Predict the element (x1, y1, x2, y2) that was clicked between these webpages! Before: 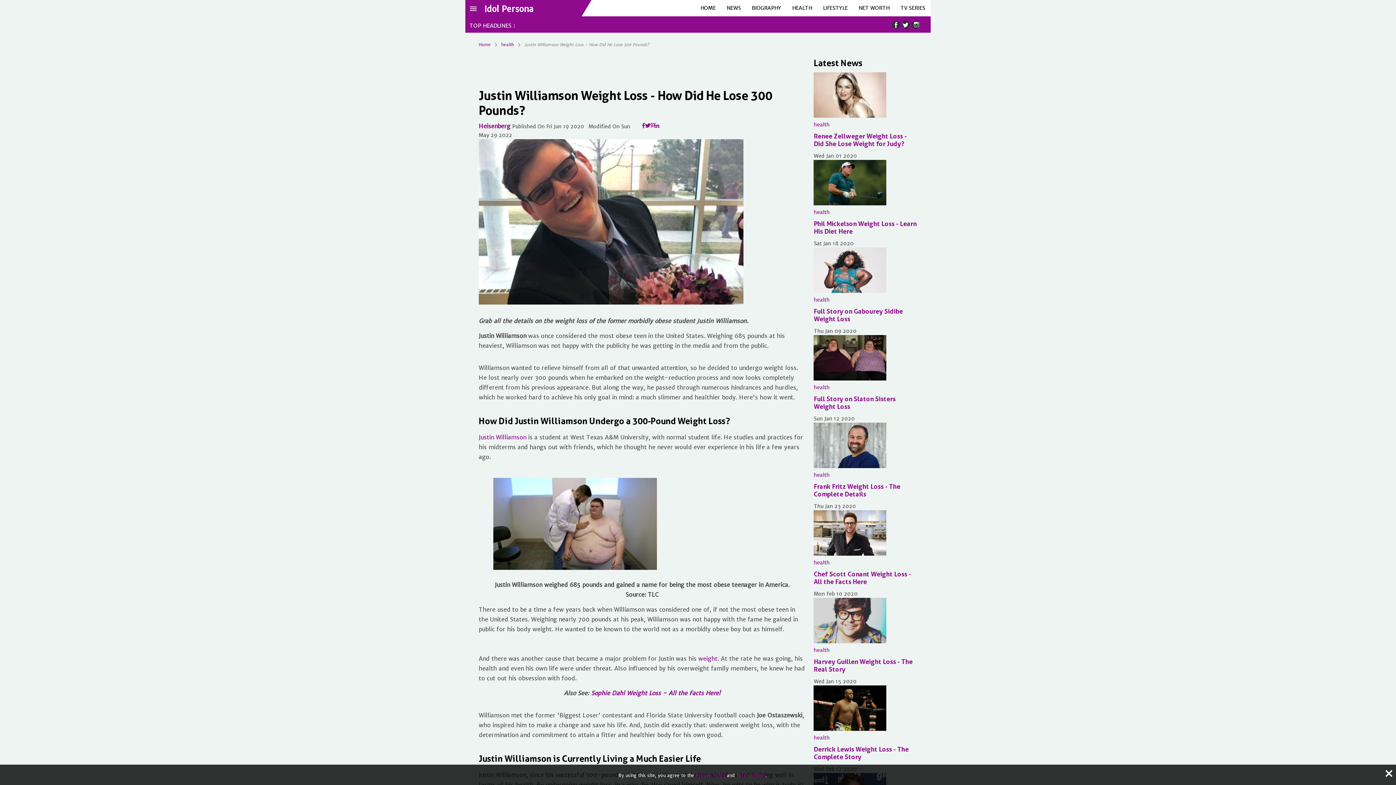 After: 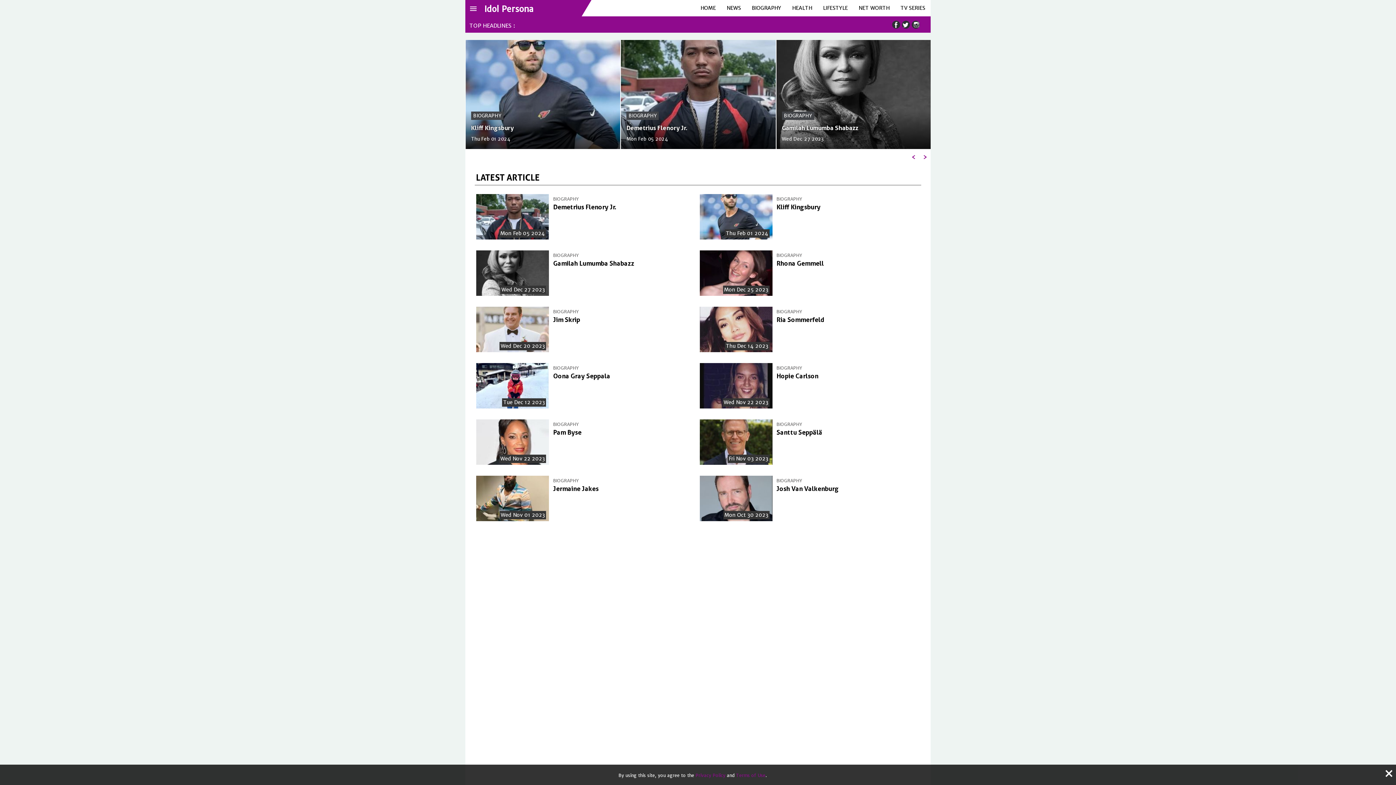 Action: label: health bbox: (813, 559, 829, 566)